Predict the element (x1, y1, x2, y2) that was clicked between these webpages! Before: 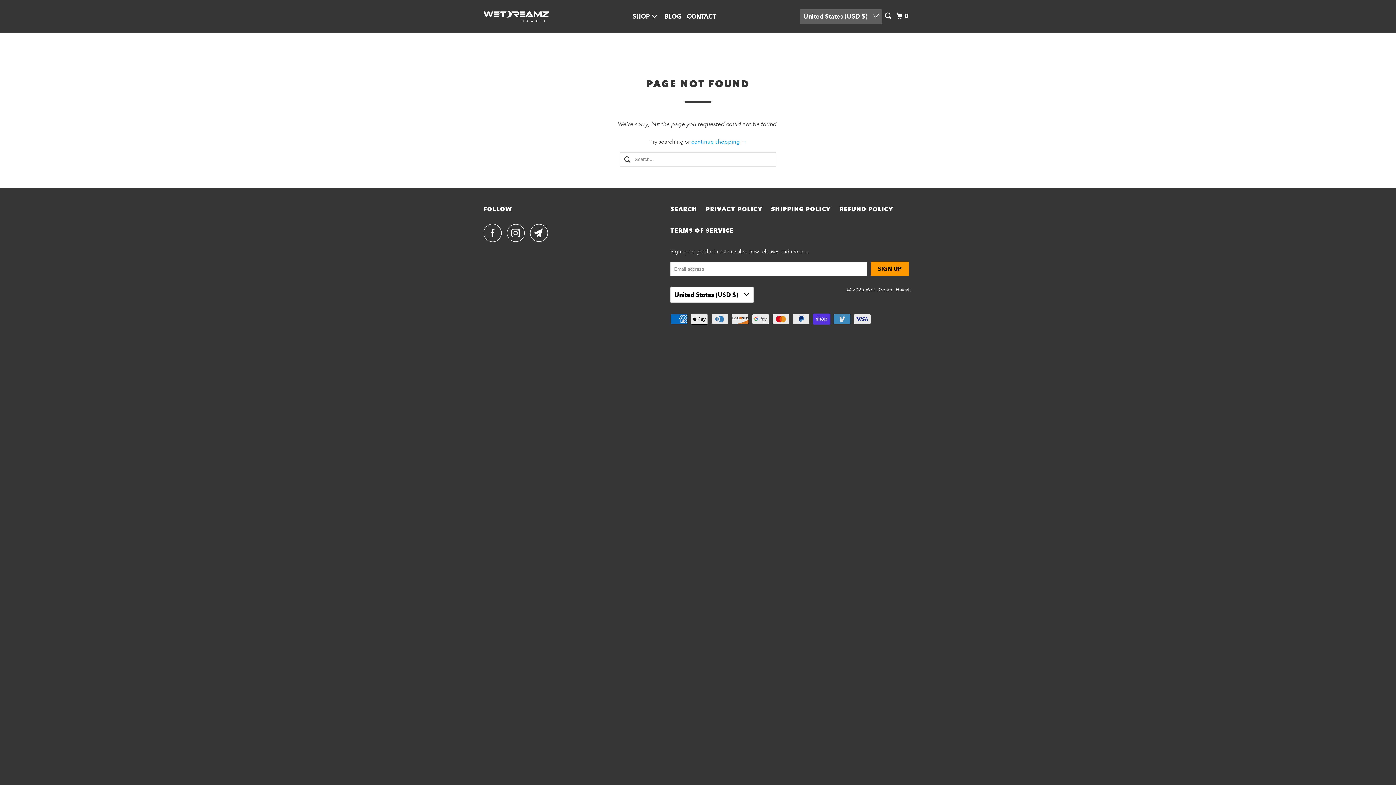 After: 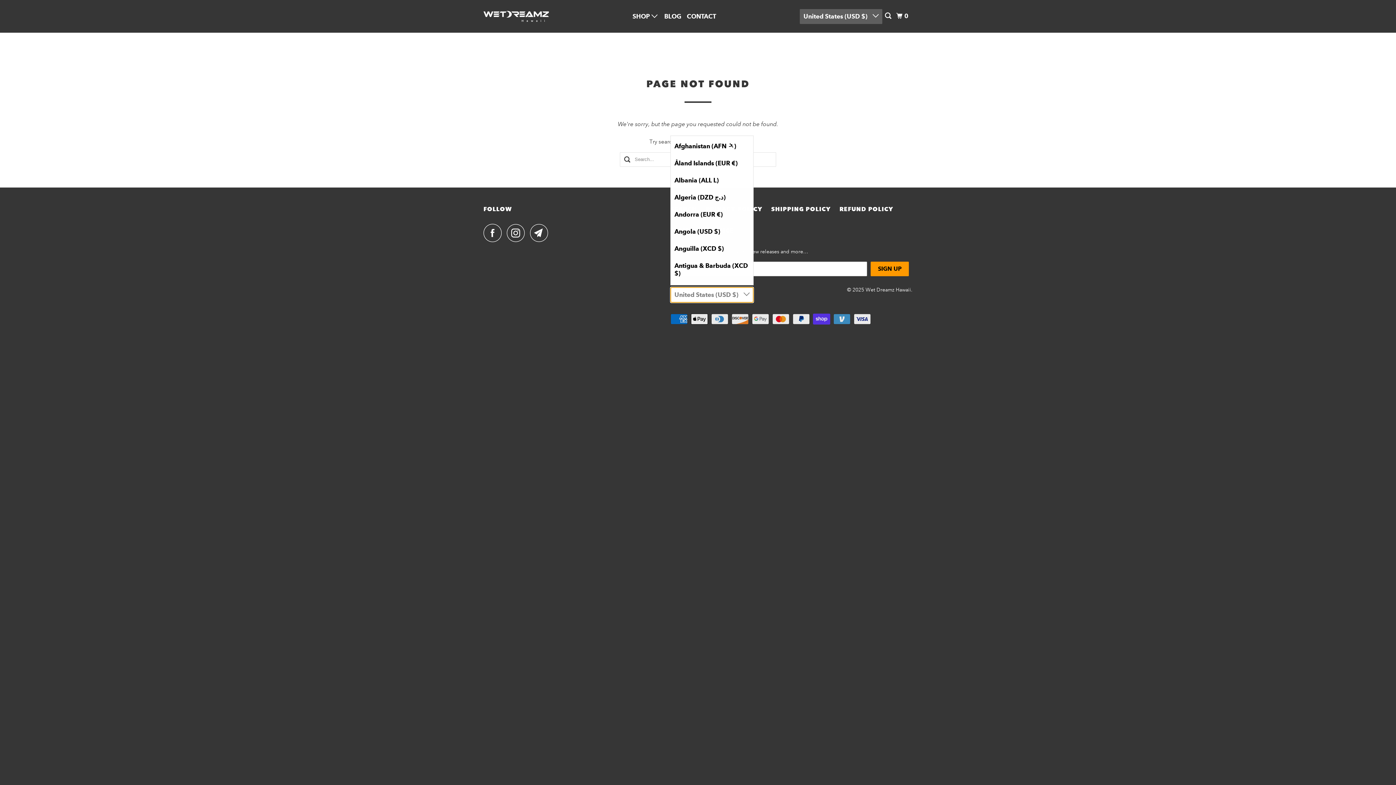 Action: bbox: (670, 287, 753, 302) label: United States (USD $) 